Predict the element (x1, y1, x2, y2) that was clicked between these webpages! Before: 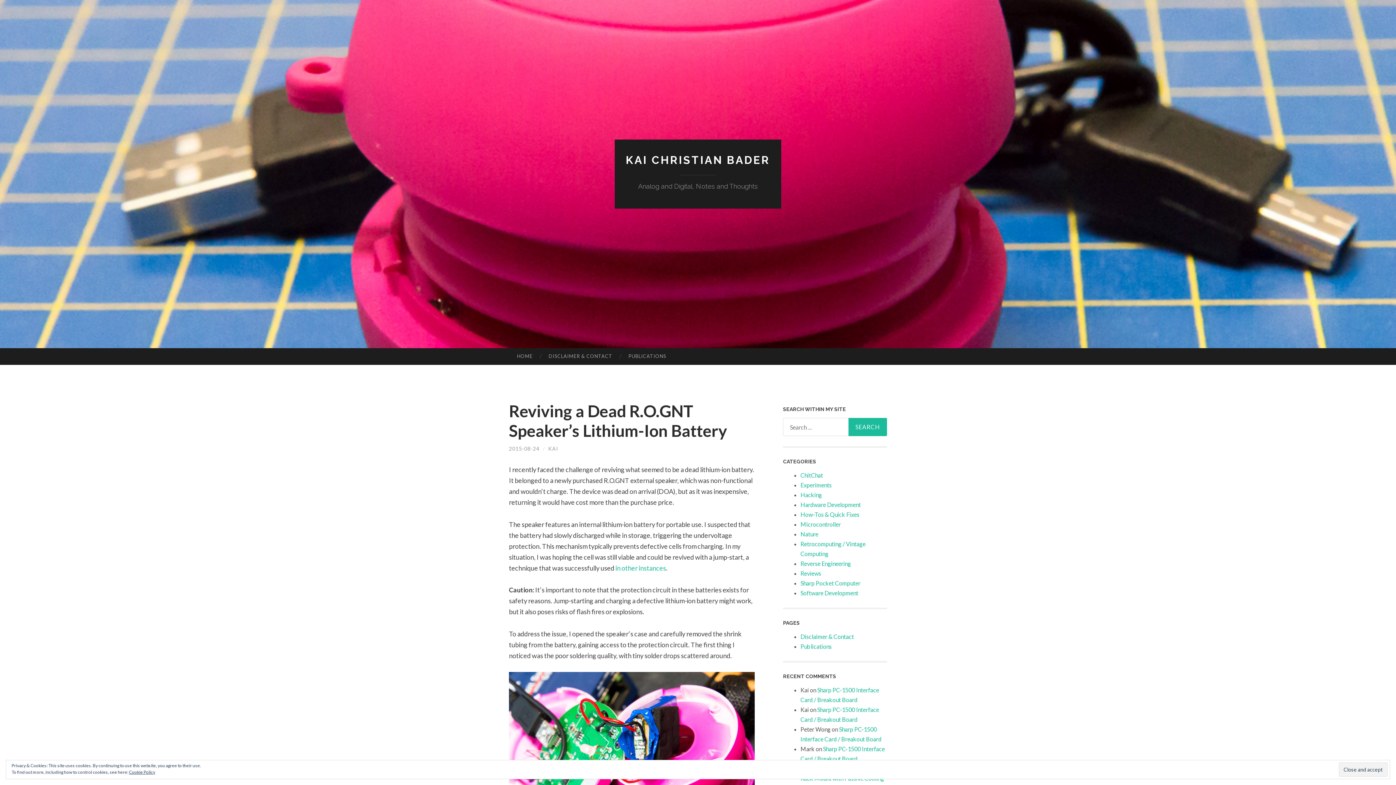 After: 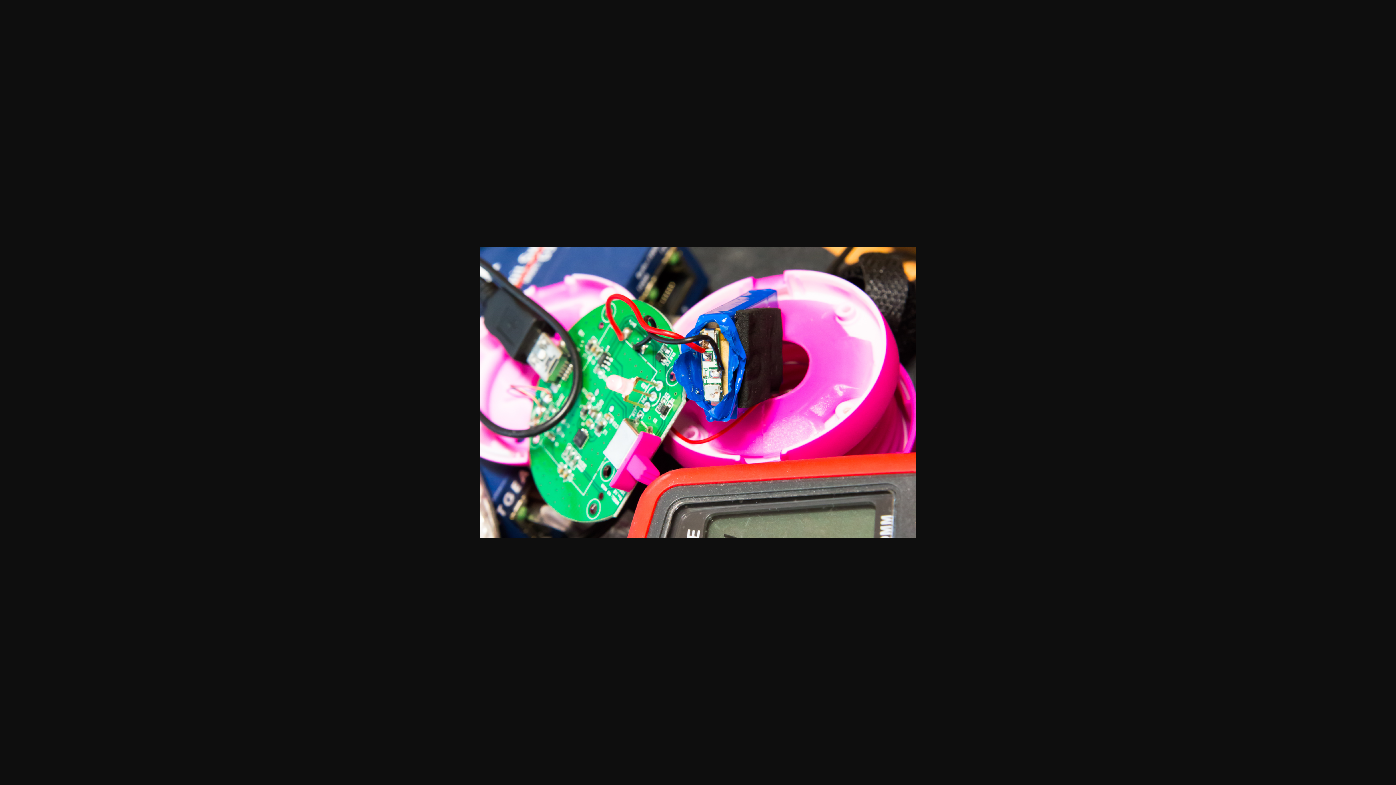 Action: bbox: (509, 672, 754, 836)